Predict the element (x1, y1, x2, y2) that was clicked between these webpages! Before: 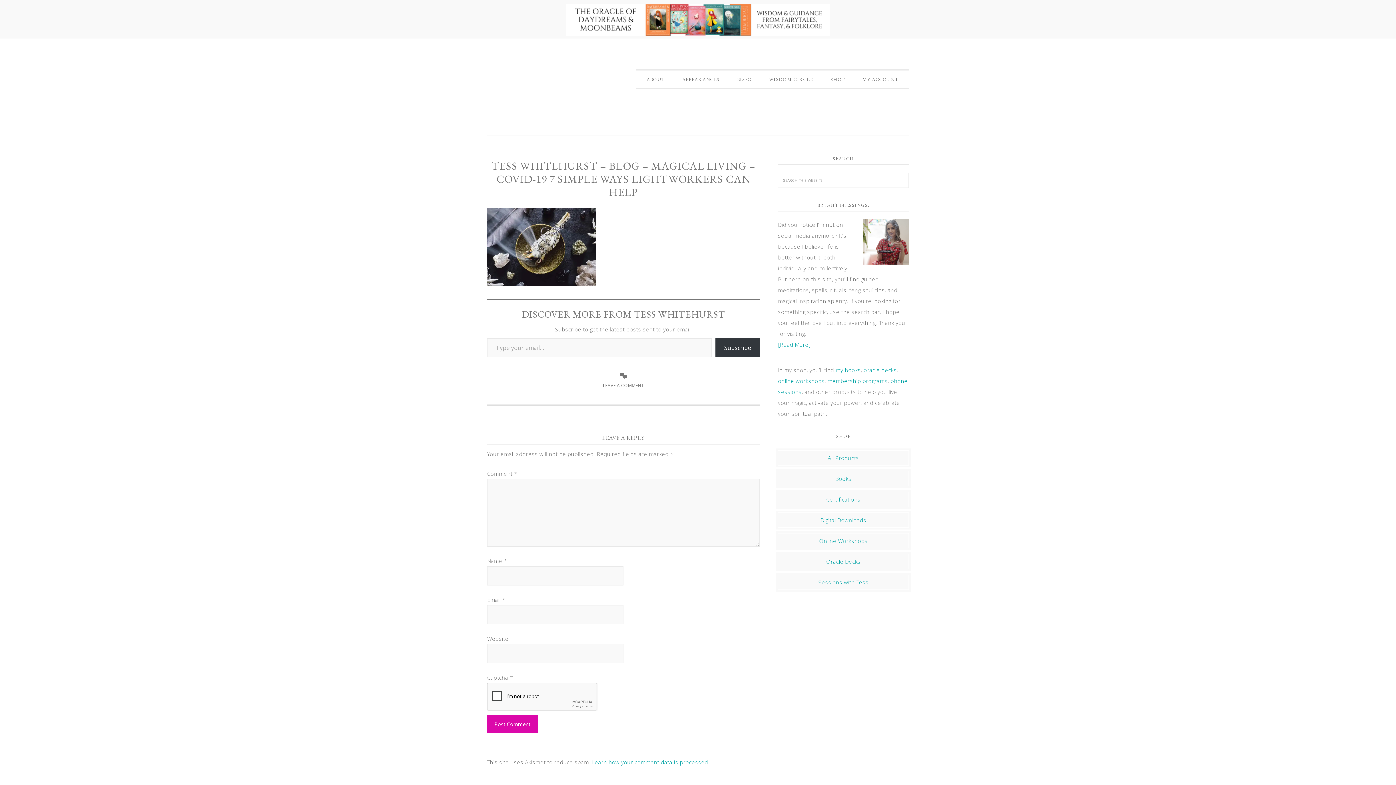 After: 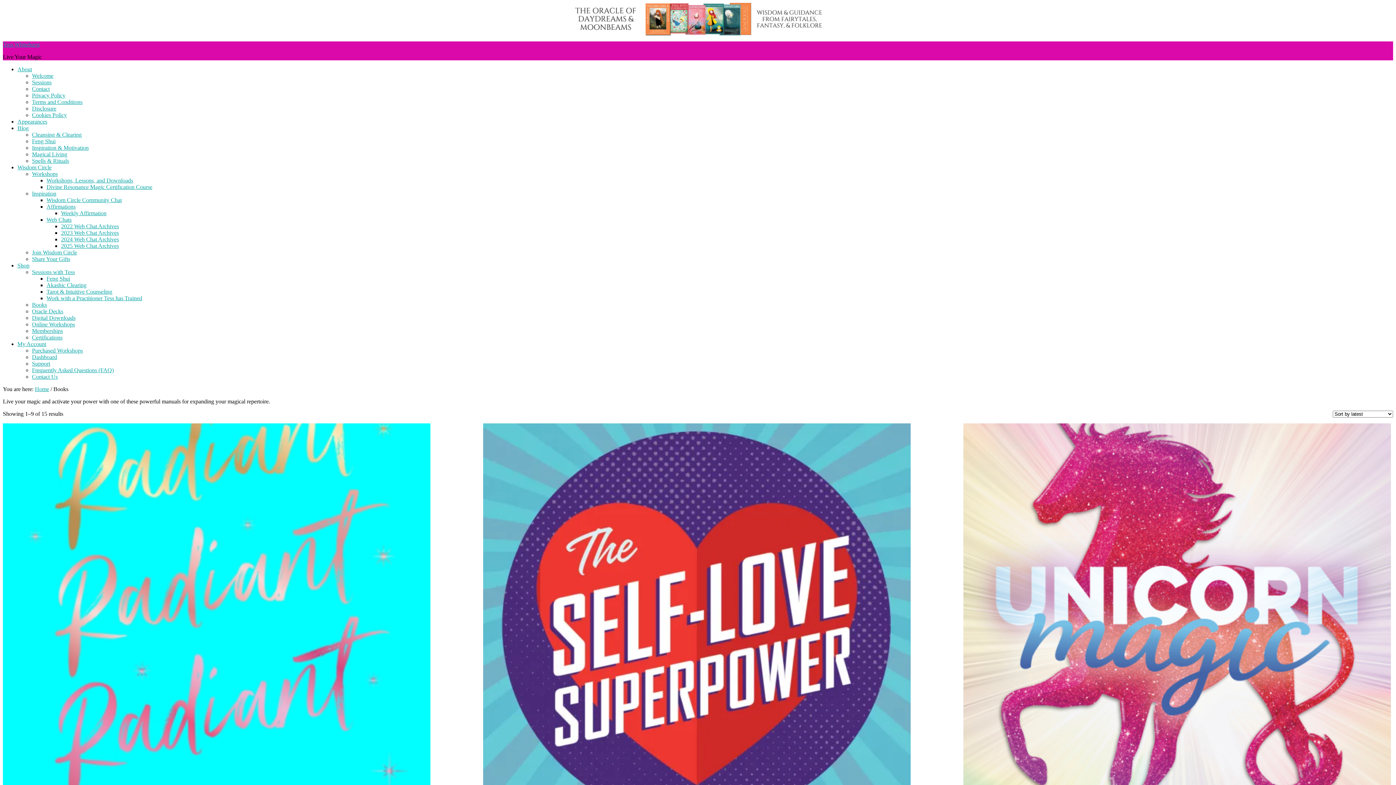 Action: bbox: (835, 366, 861, 373) label: my books